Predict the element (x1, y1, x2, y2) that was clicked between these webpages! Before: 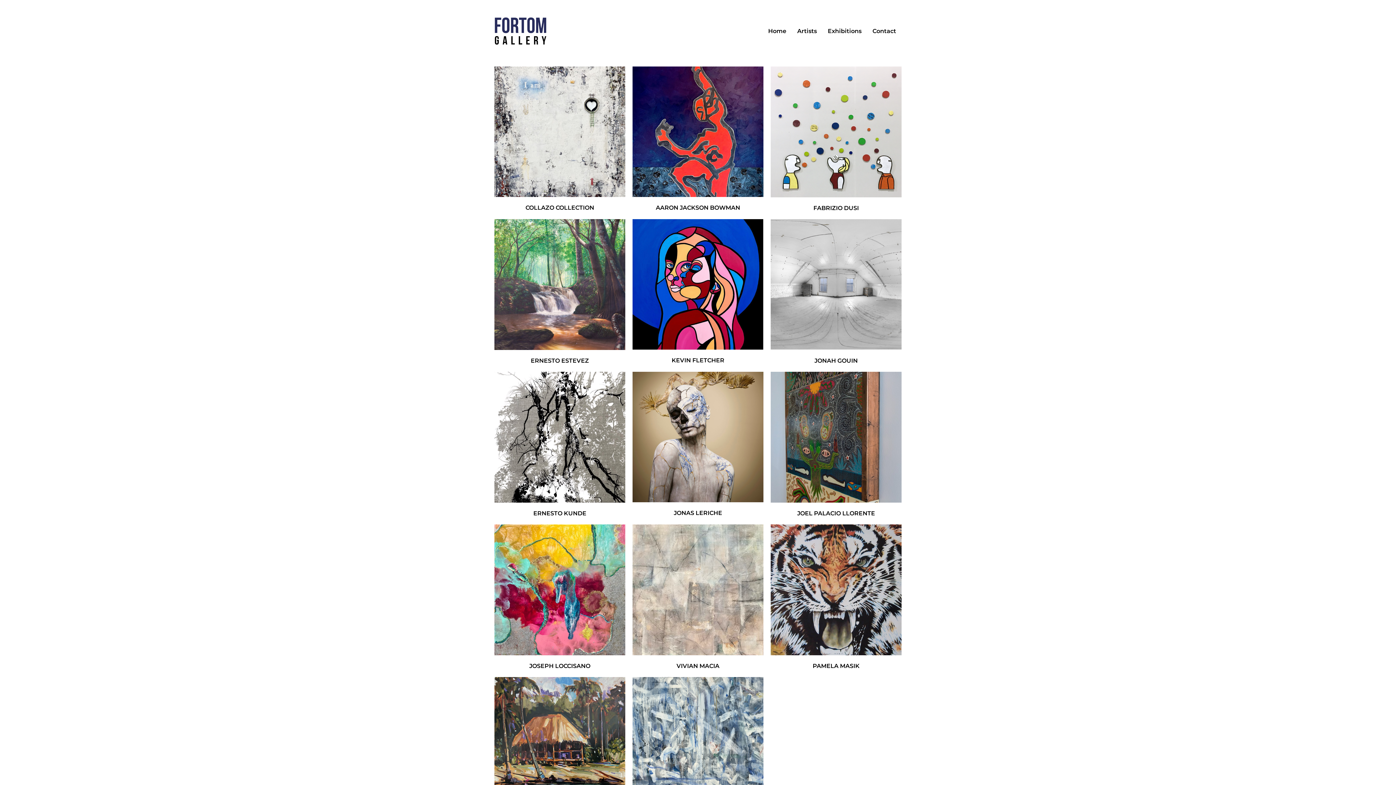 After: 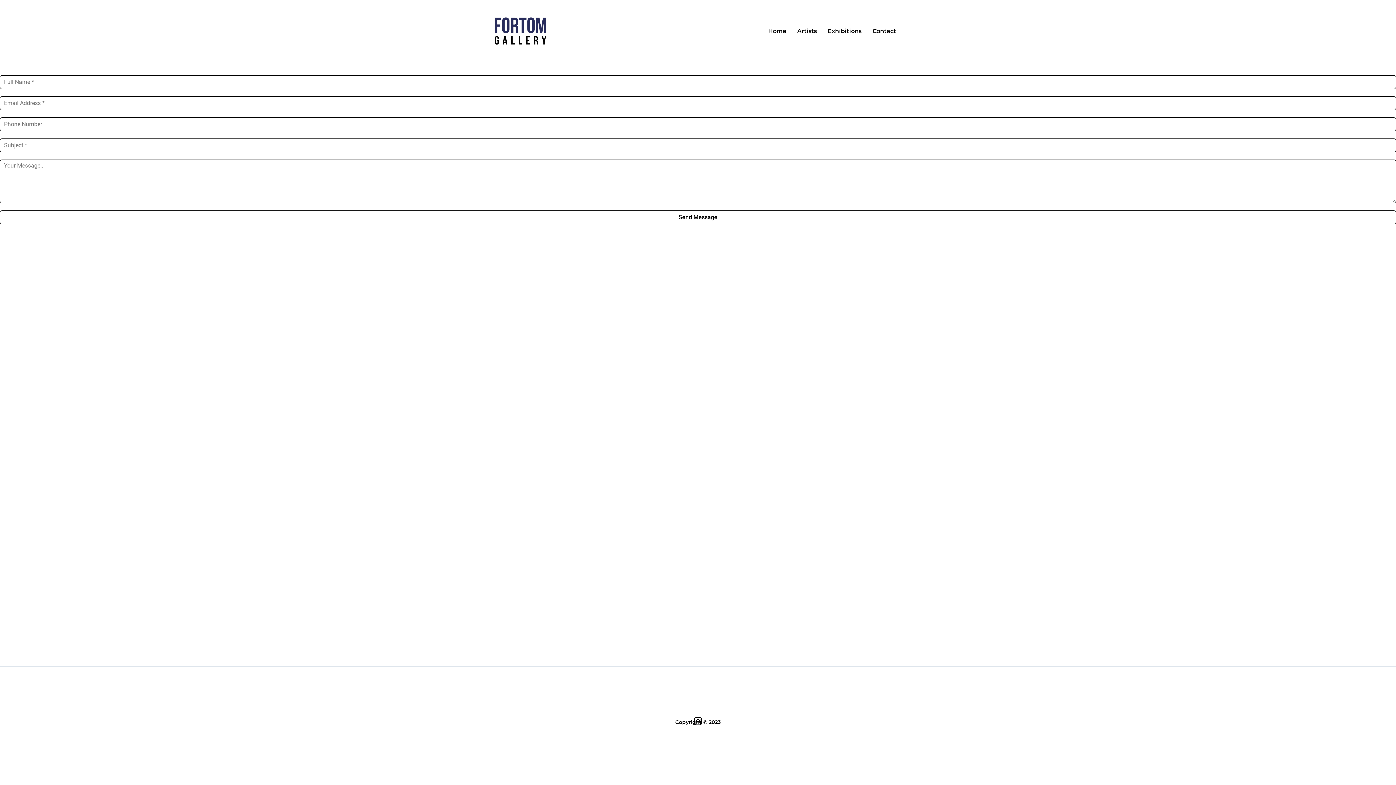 Action: bbox: (867, 23, 901, 39) label: Contact